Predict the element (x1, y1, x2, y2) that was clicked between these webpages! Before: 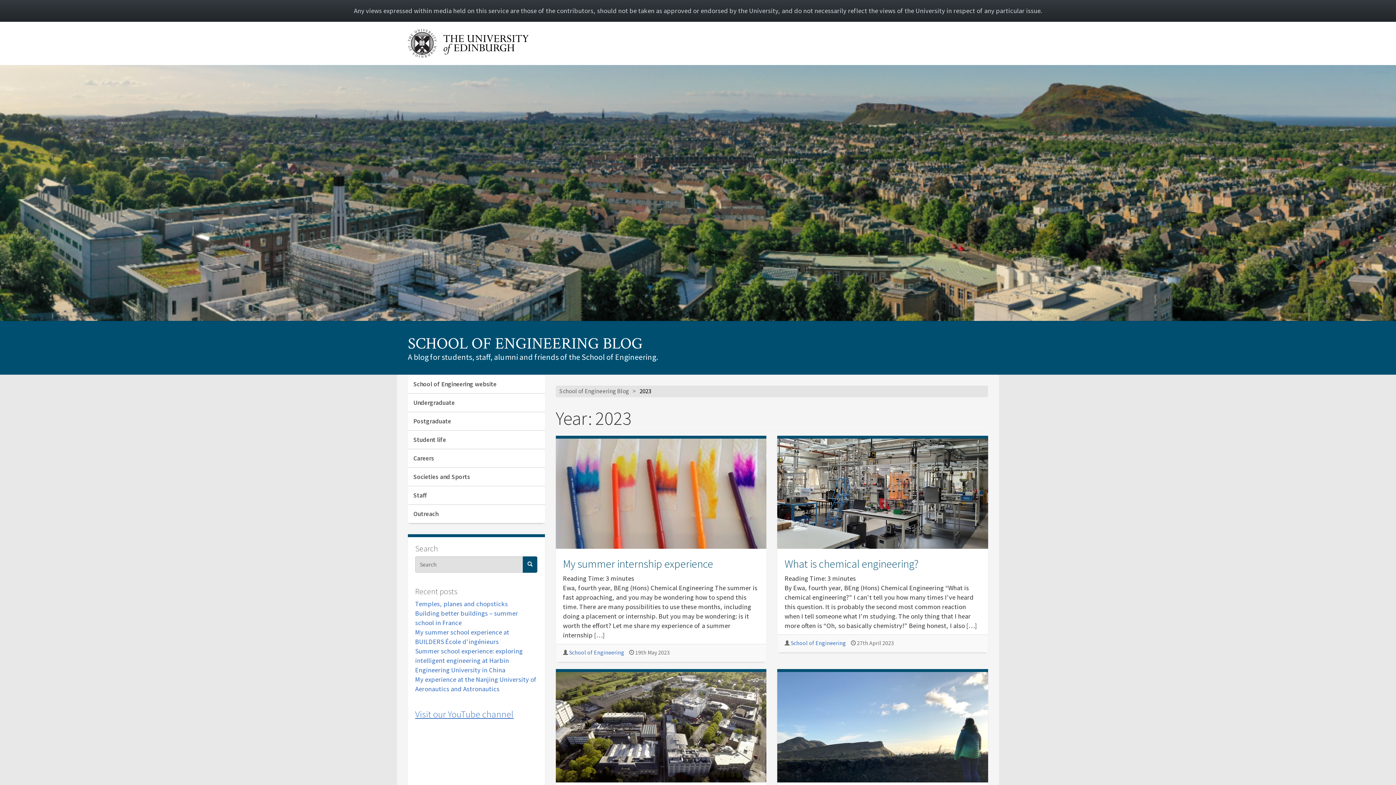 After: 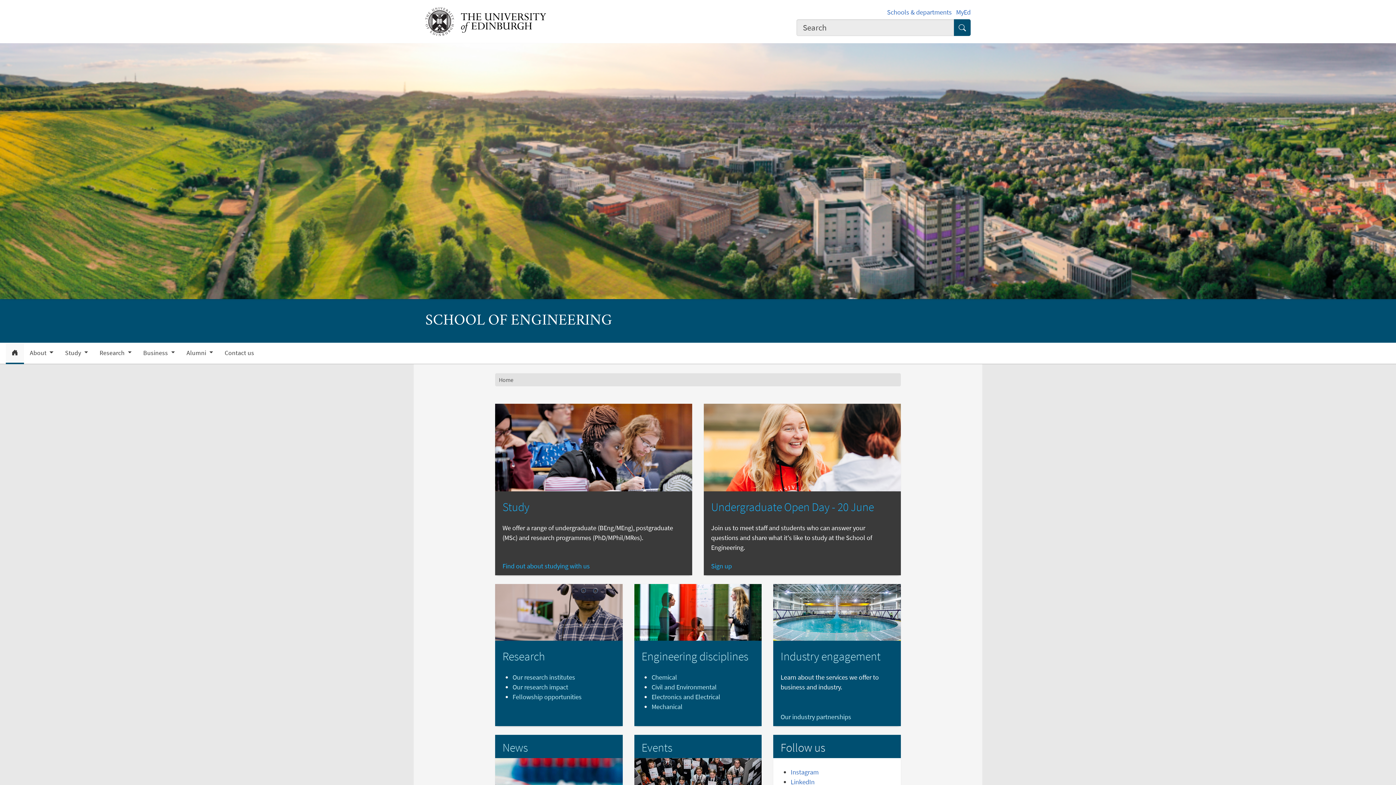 Action: label: School of Engineering website bbox: (408, 375, 544, 393)